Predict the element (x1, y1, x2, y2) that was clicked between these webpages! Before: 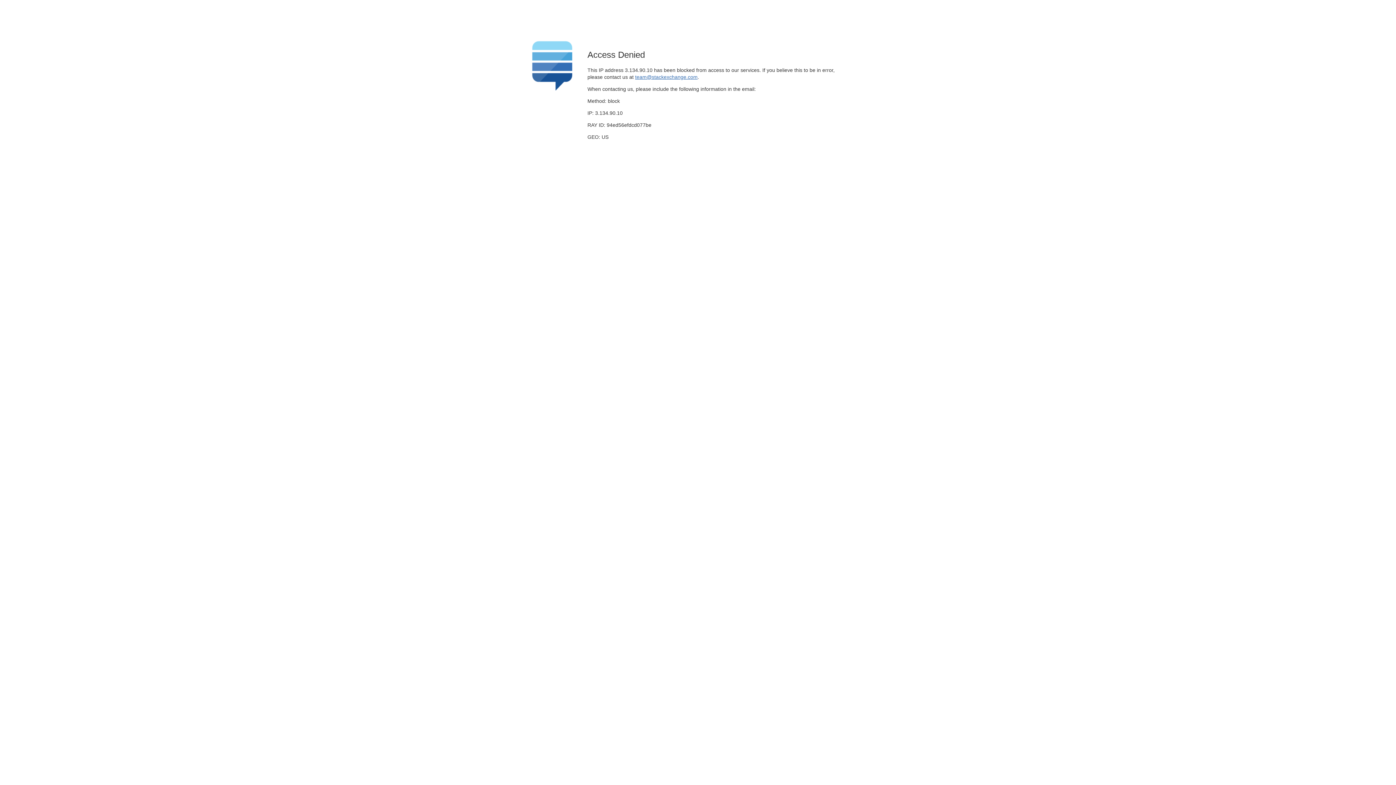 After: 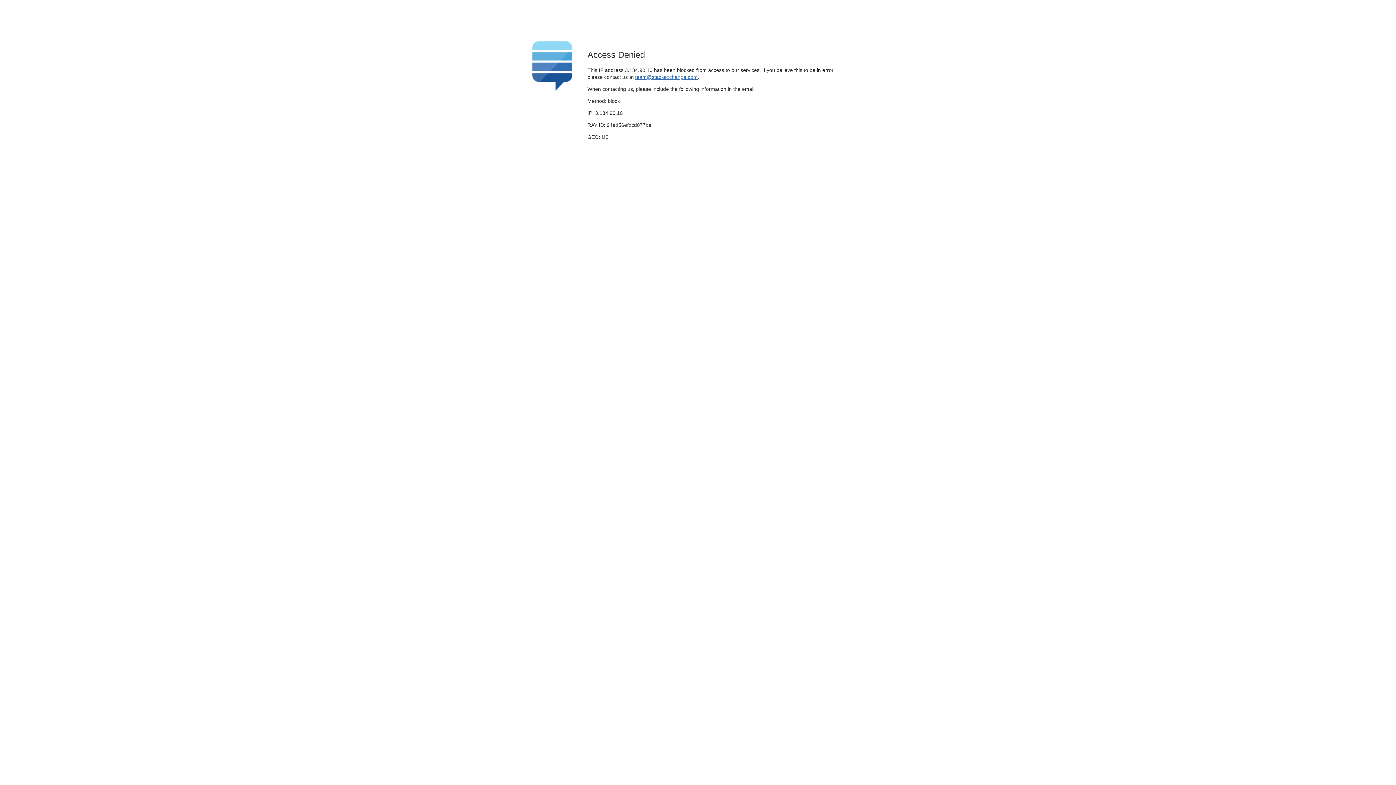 Action: bbox: (635, 74, 697, 79) label: team@stackexchange.com